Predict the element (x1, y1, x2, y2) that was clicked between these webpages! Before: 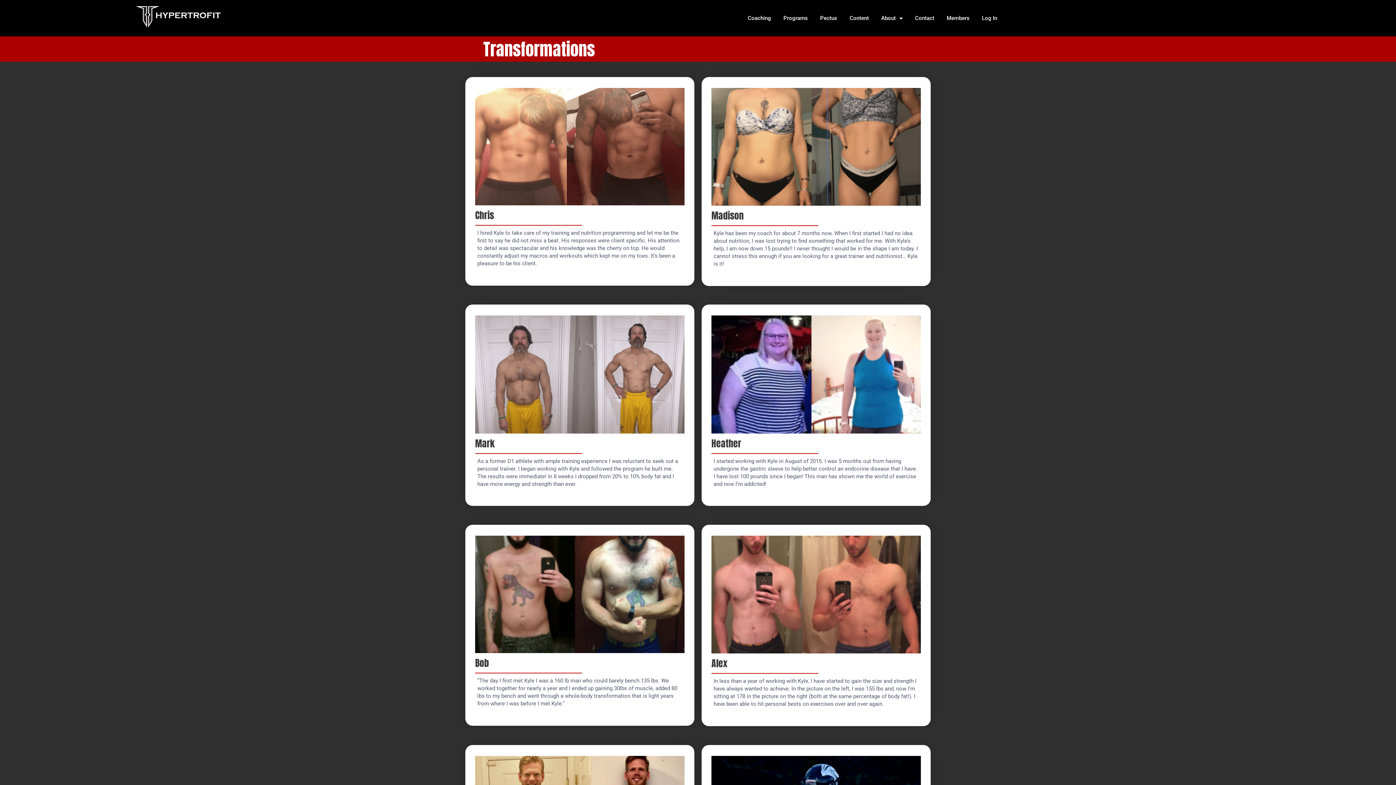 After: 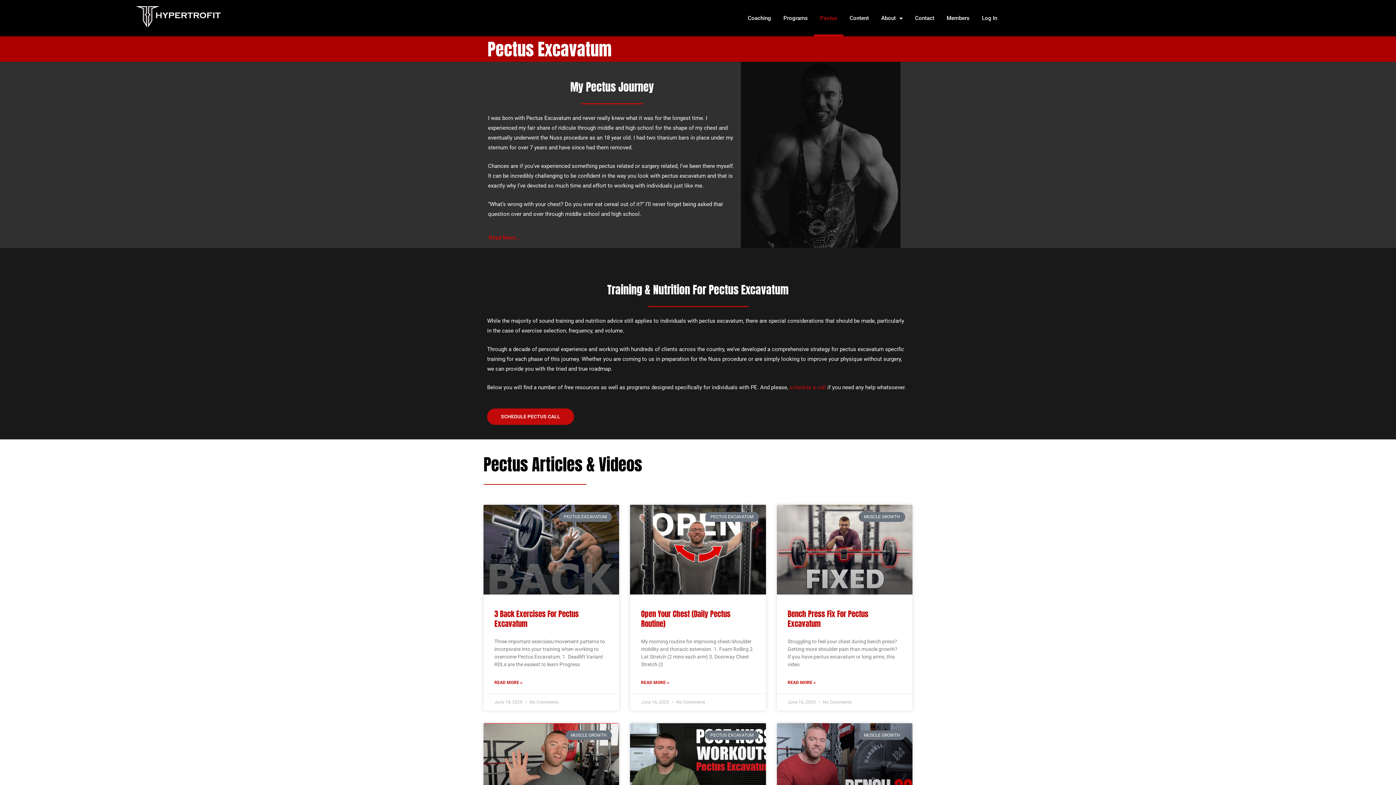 Action: bbox: (814, 0, 843, 36) label: Pectus